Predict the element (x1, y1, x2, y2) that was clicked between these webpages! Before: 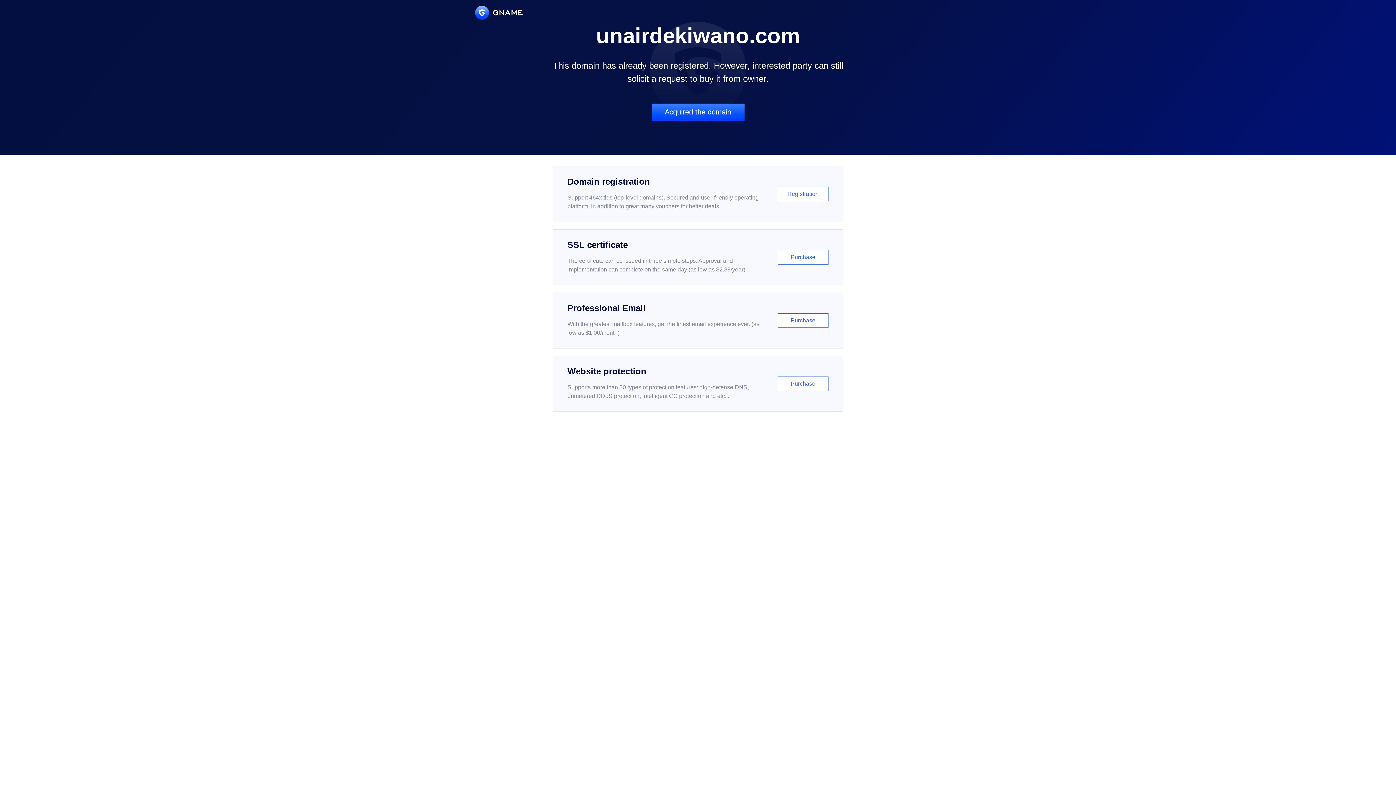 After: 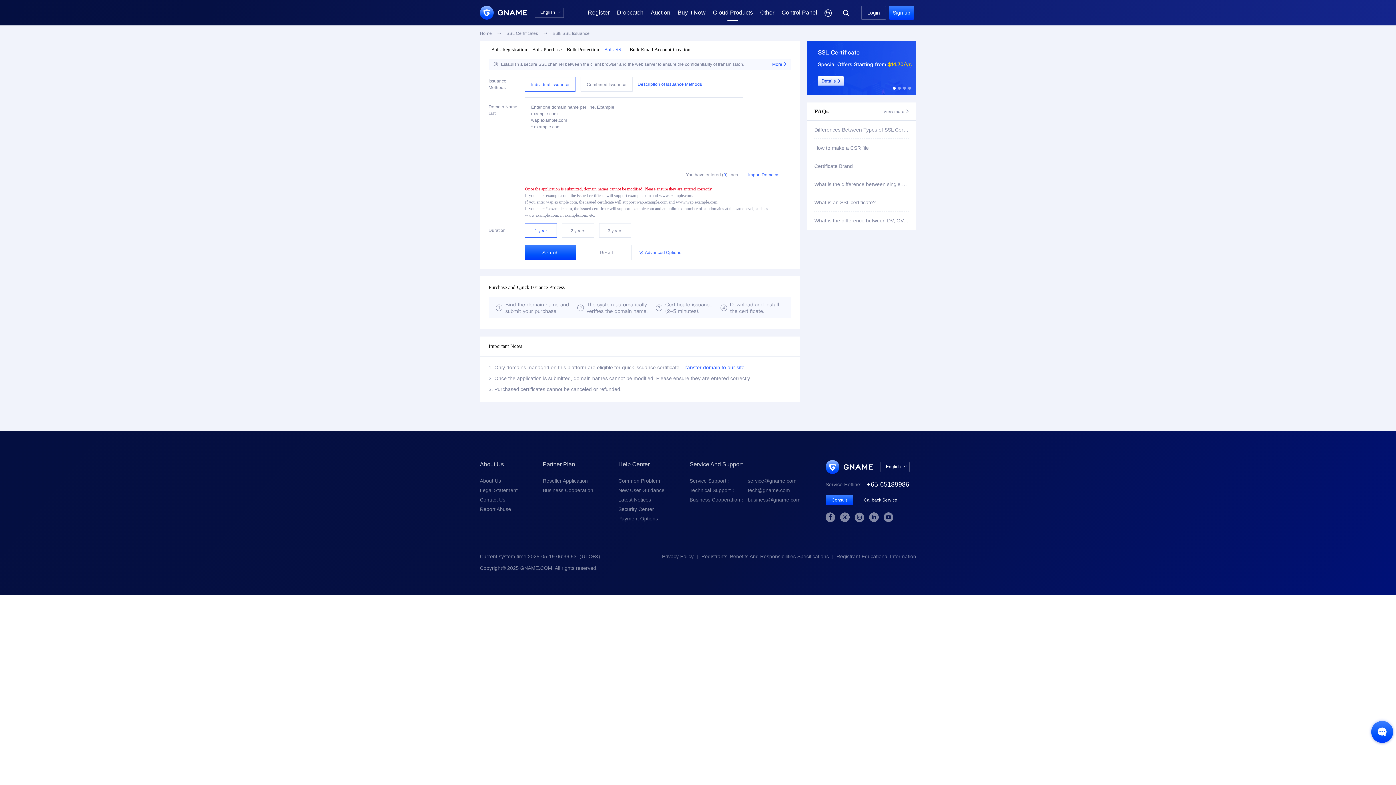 Action: bbox: (552, 229, 843, 285) label: SSL certificate

The certificate can be issued in three simple steps. Approval and implementation can complete on the same day (as low as $2.88/year)

Purchase